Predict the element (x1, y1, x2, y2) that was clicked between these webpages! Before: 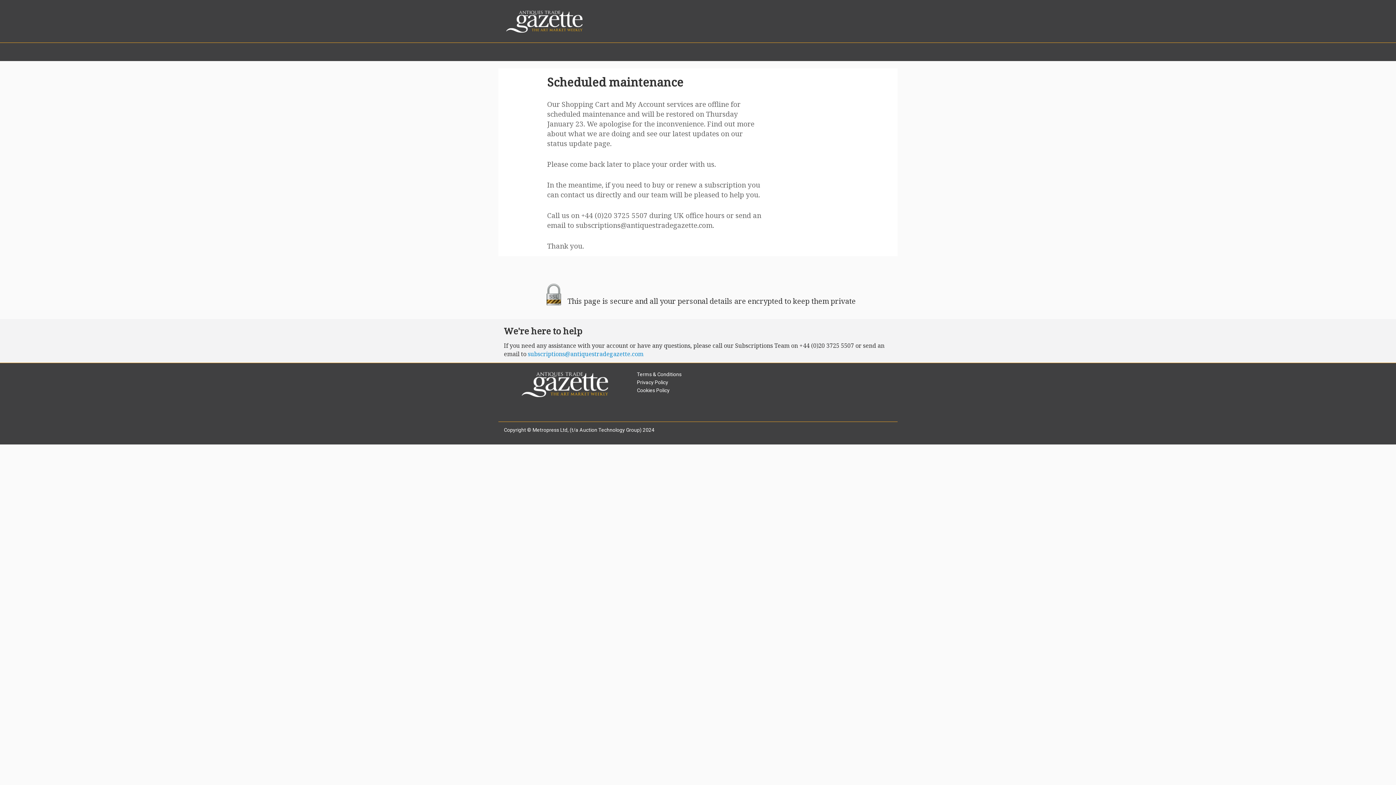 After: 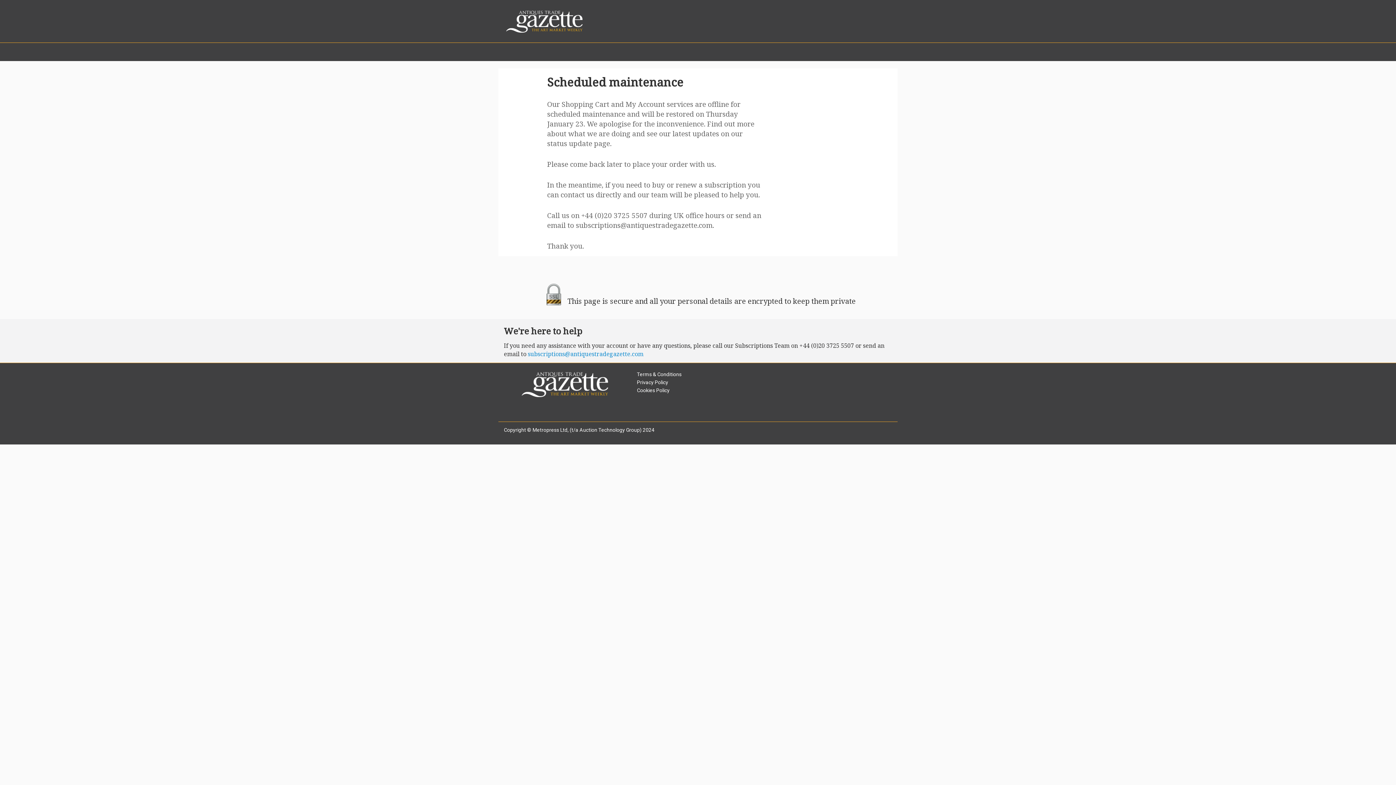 Action: label: subscriptions@antiquestradegazette.com bbox: (528, 350, 643, 358)